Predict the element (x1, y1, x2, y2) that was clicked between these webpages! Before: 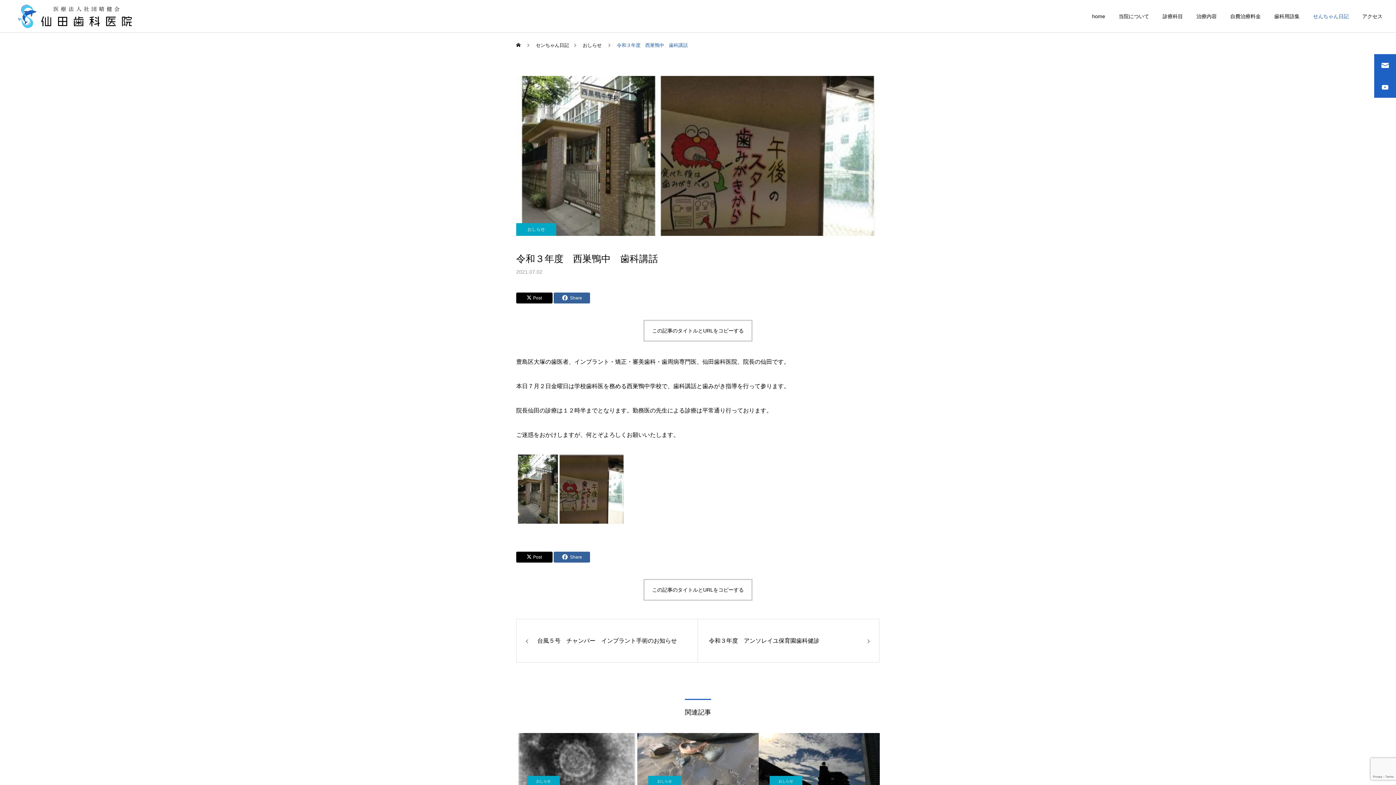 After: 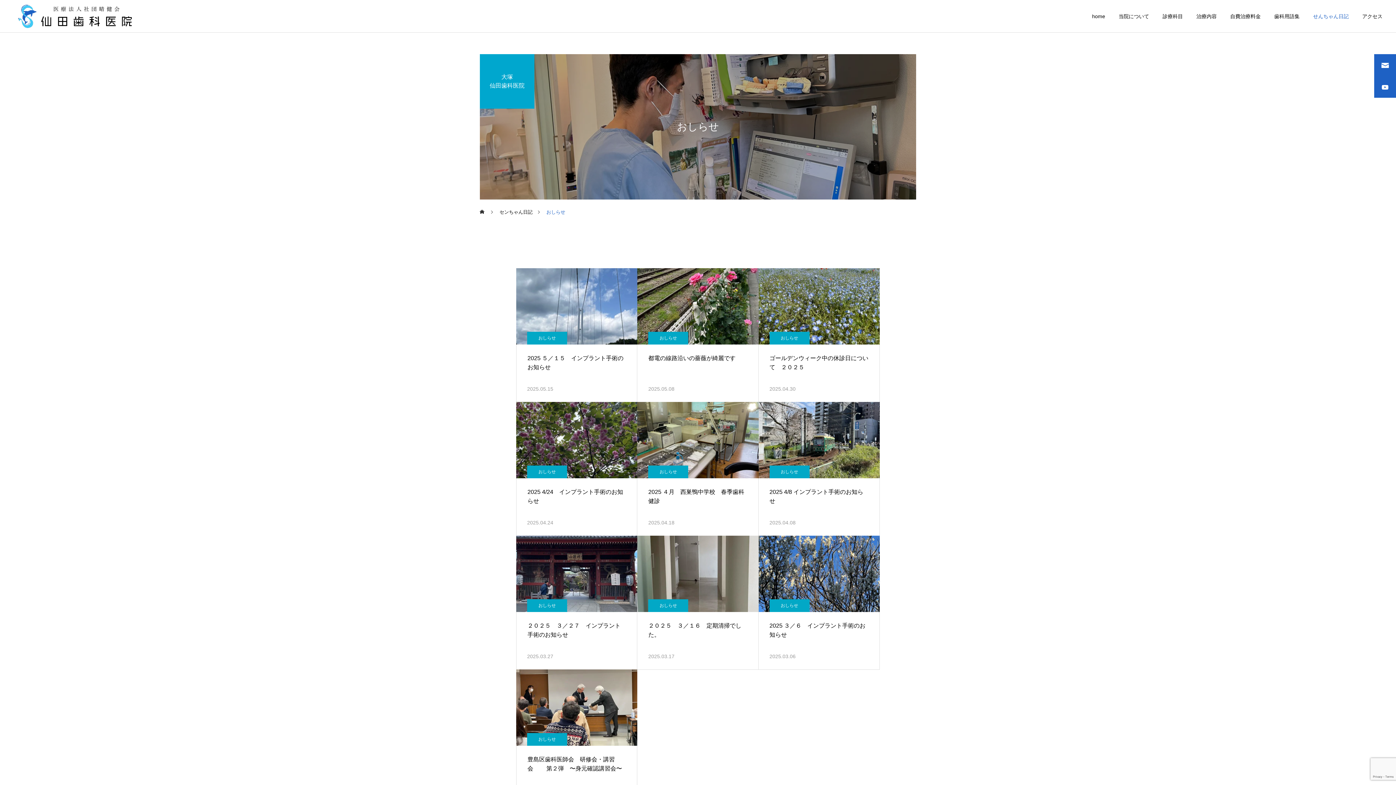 Action: label: おしらせ bbox: (648, 776, 681, 787)